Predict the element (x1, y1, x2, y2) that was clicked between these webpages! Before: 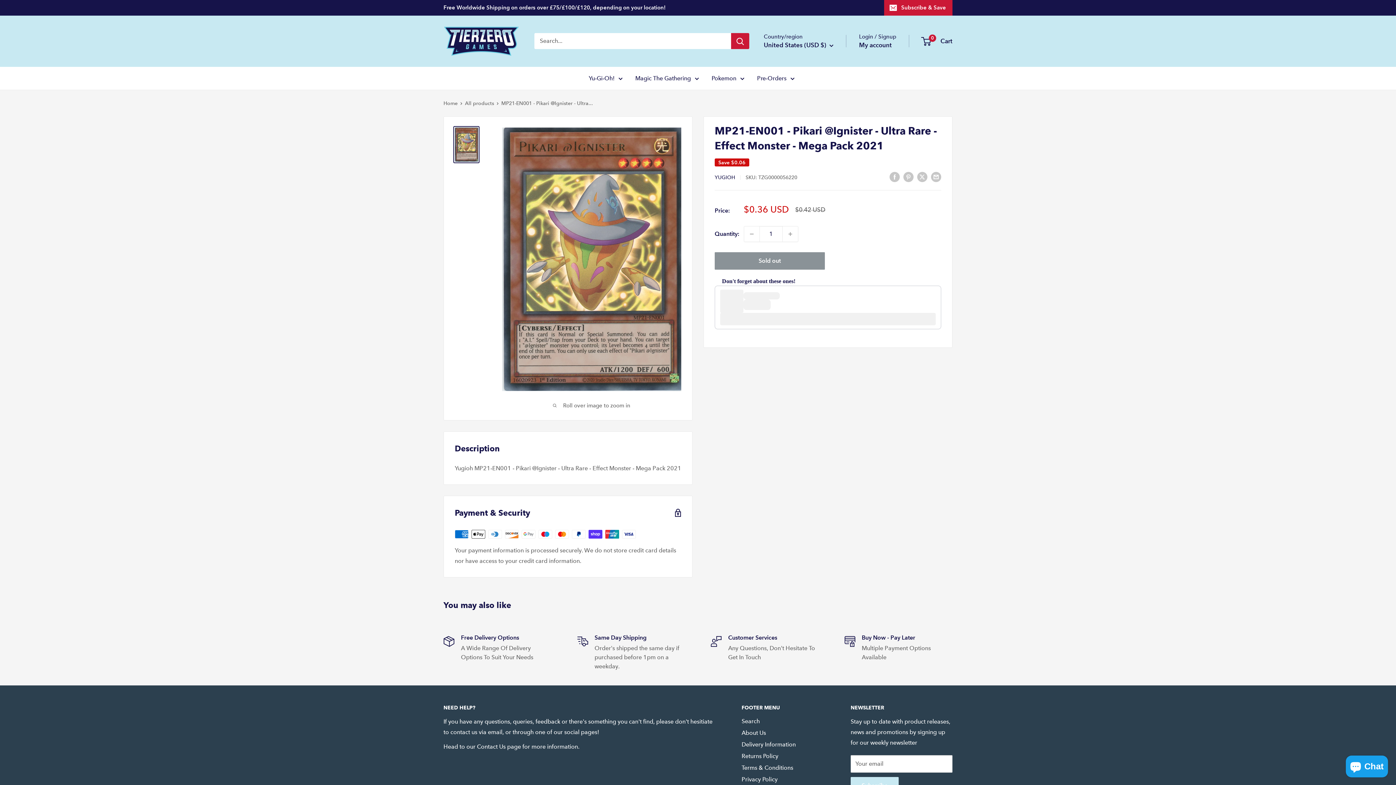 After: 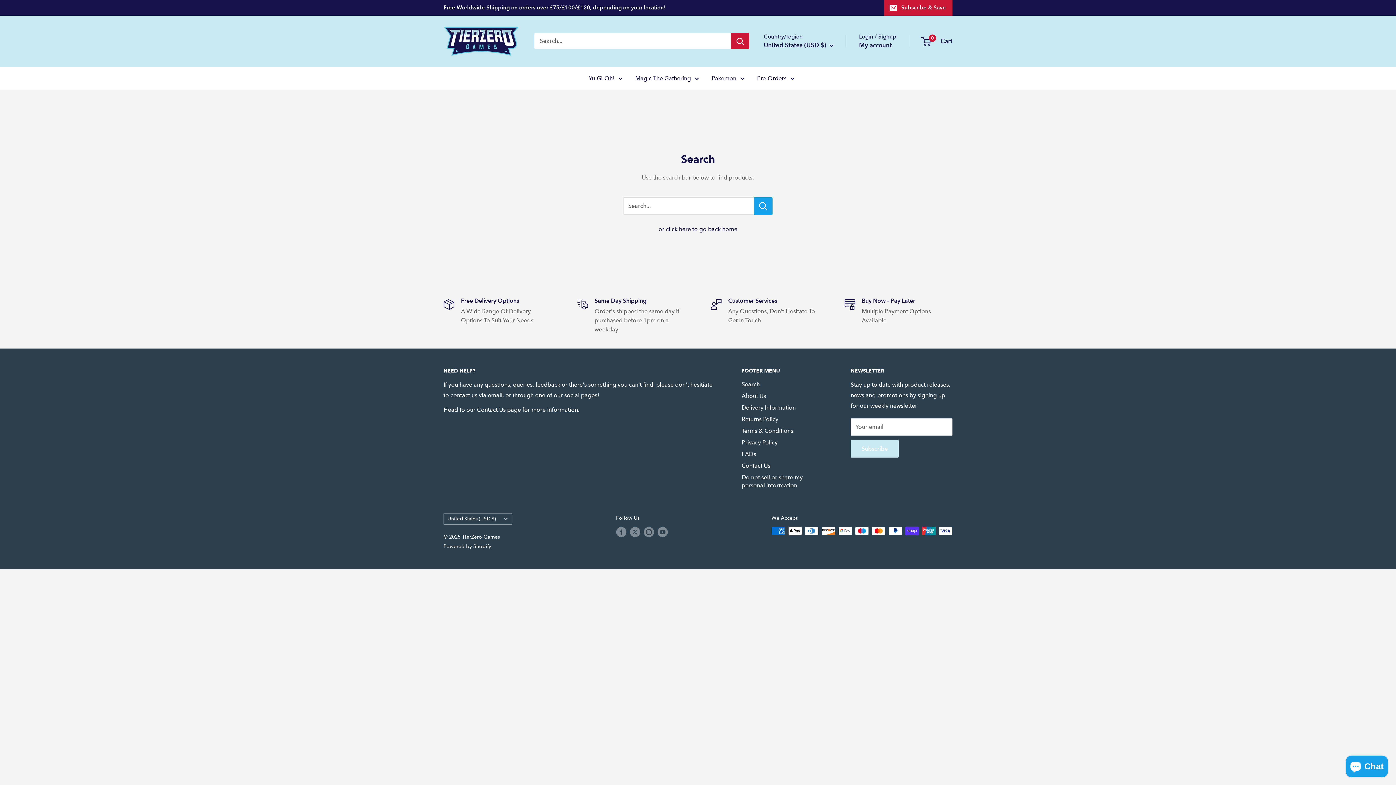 Action: bbox: (731, 33, 749, 49) label: Search